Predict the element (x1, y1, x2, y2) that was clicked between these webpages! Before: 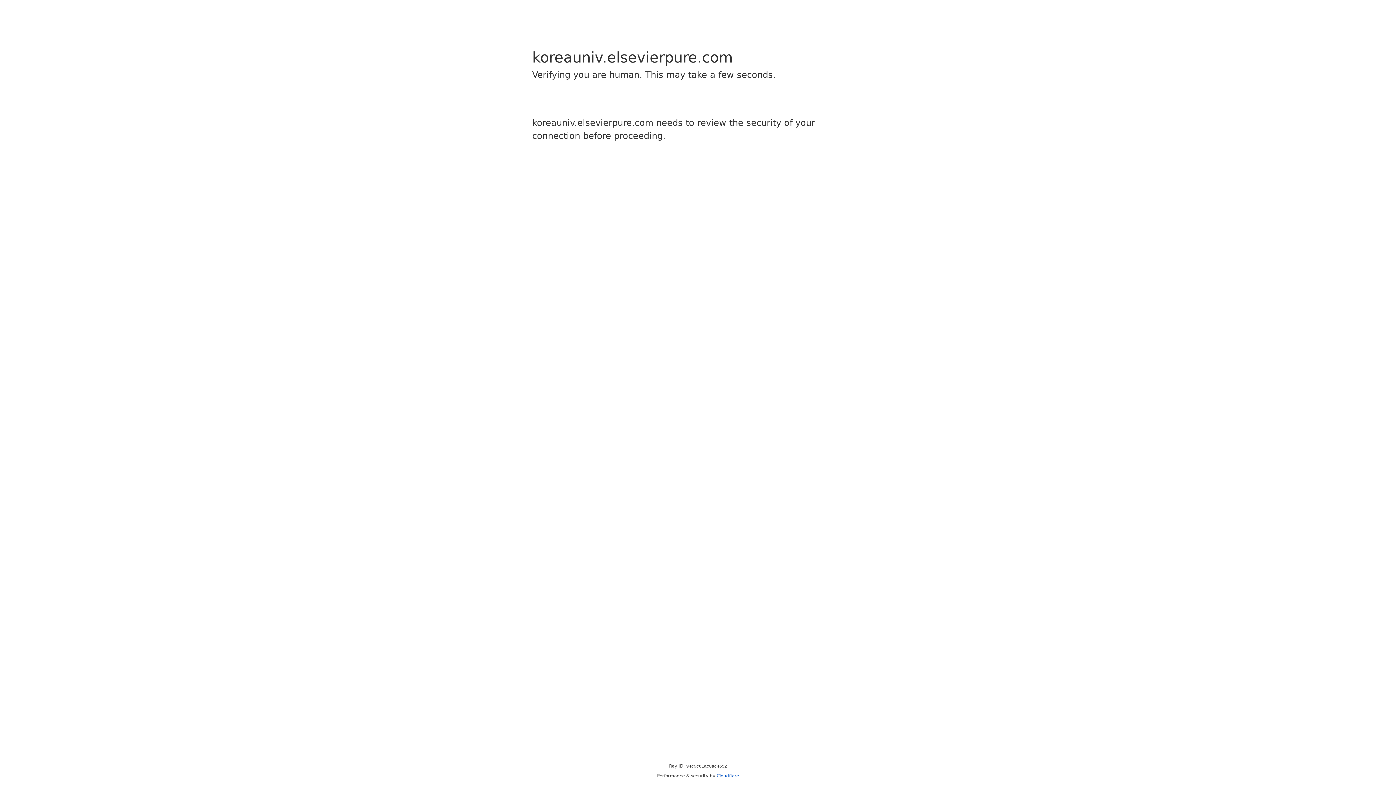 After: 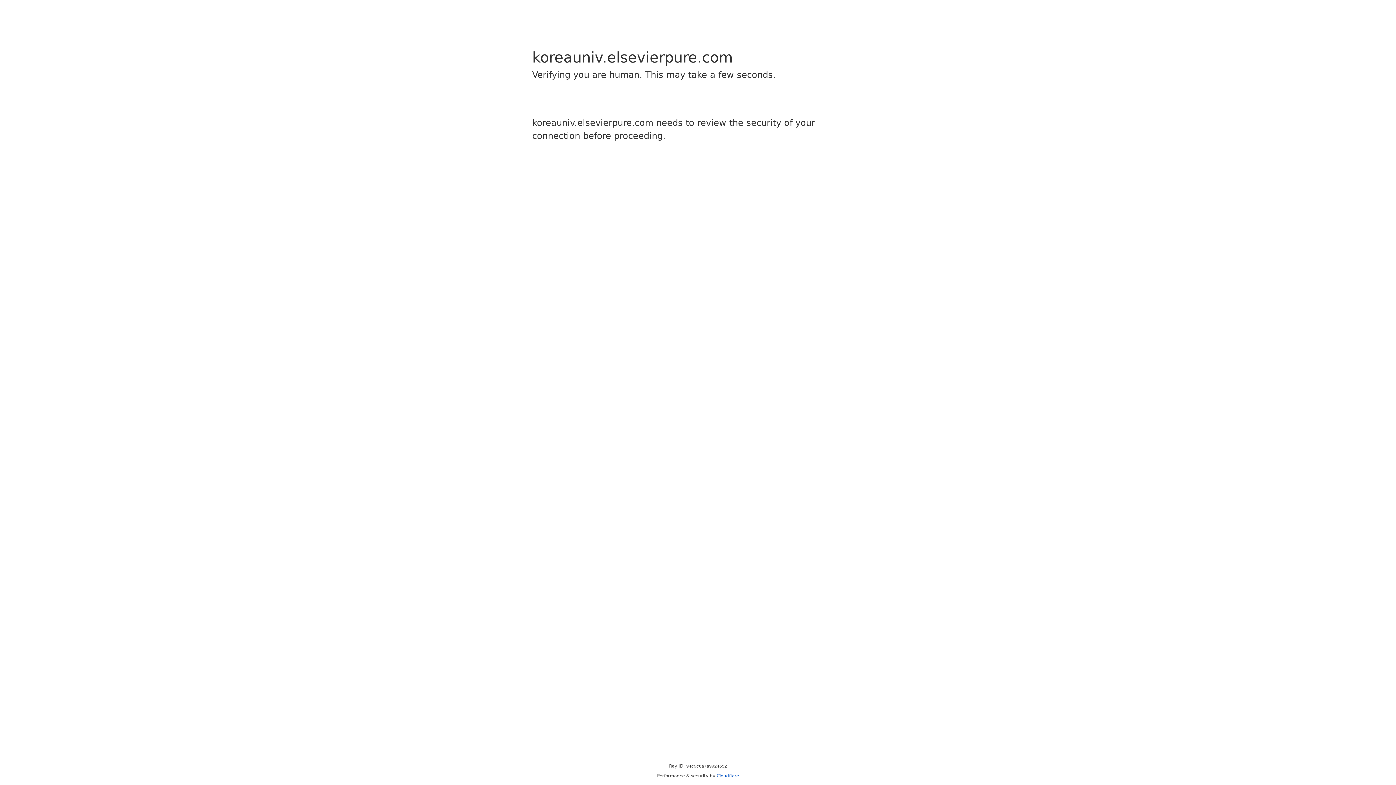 Action: bbox: (716, 773, 739, 778) label: Cloudflare